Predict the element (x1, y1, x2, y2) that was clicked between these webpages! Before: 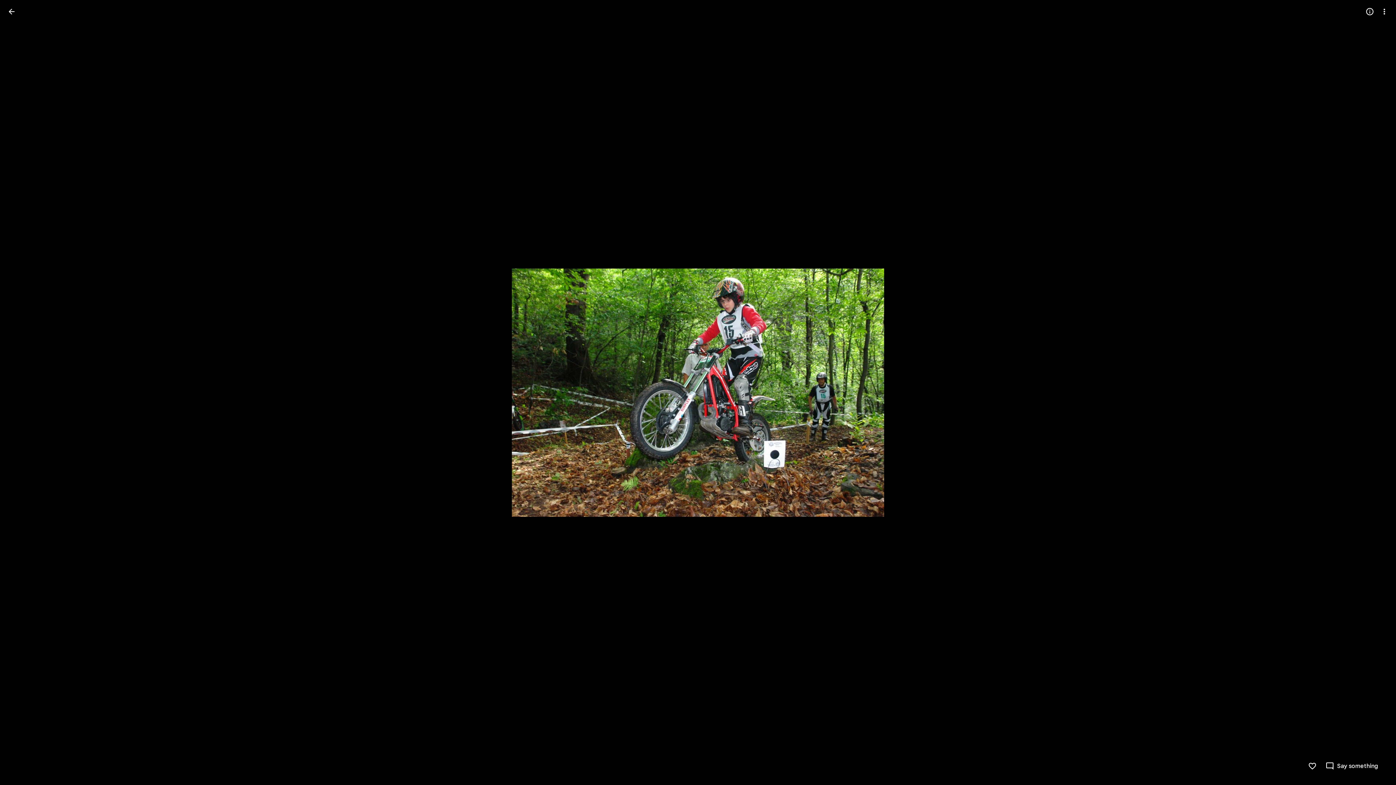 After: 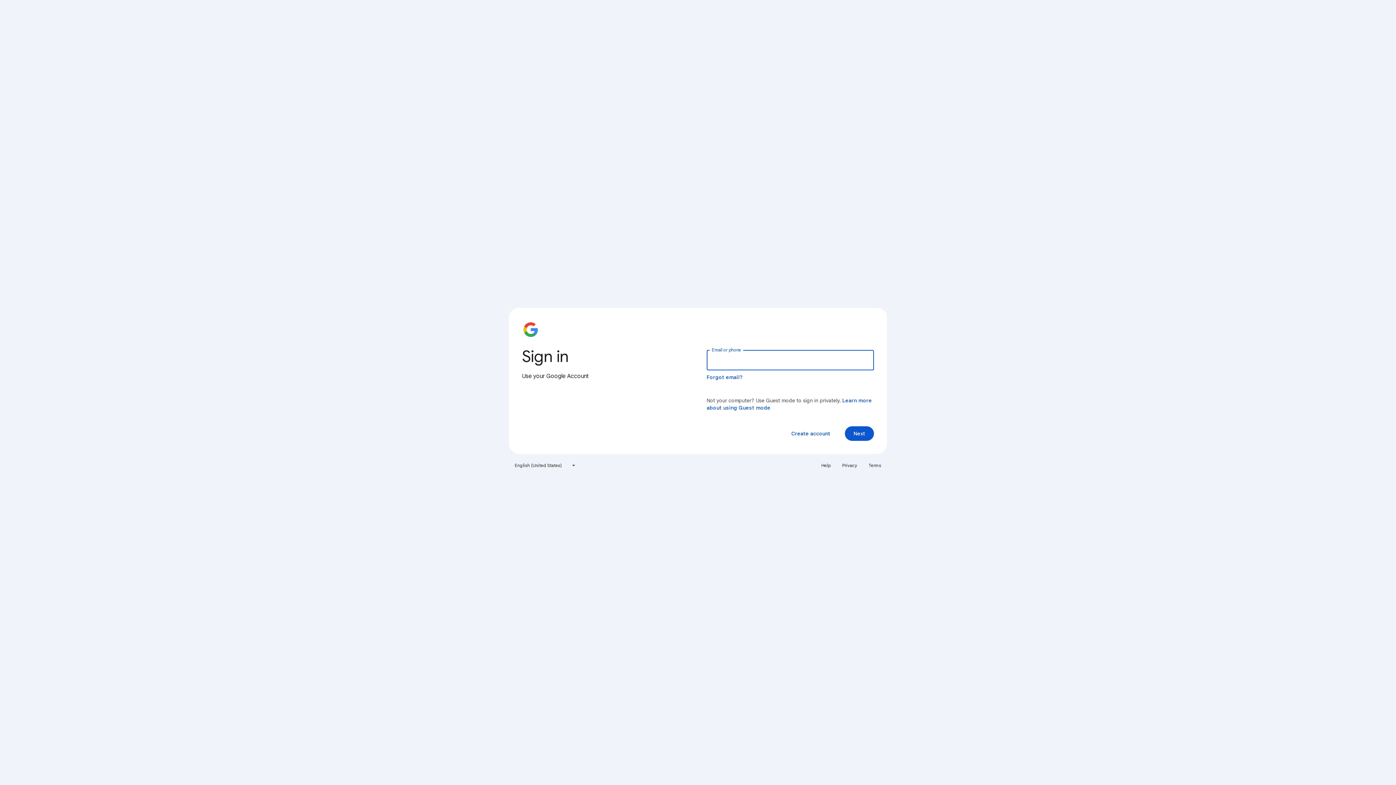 Action: bbox: (1308, 762, 1317, 770) label: Like